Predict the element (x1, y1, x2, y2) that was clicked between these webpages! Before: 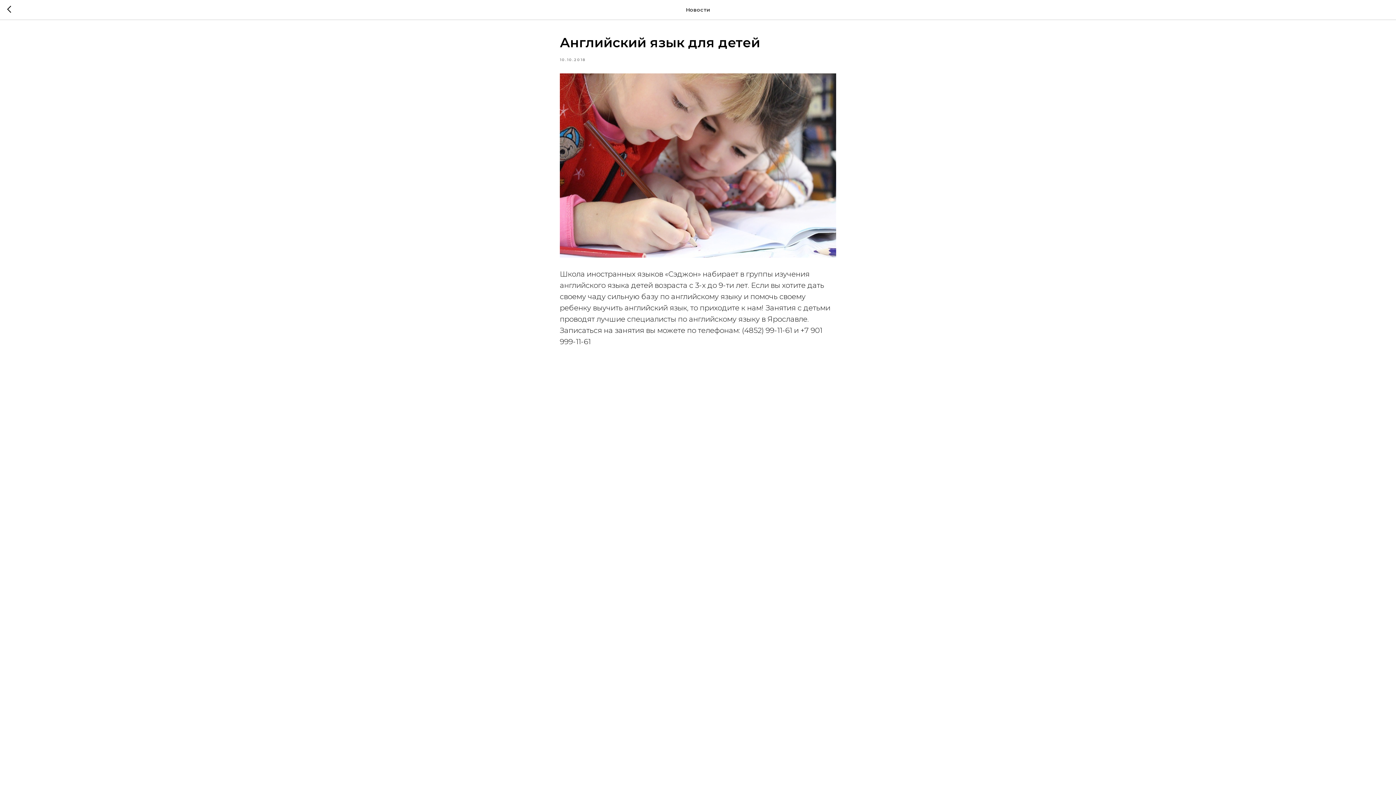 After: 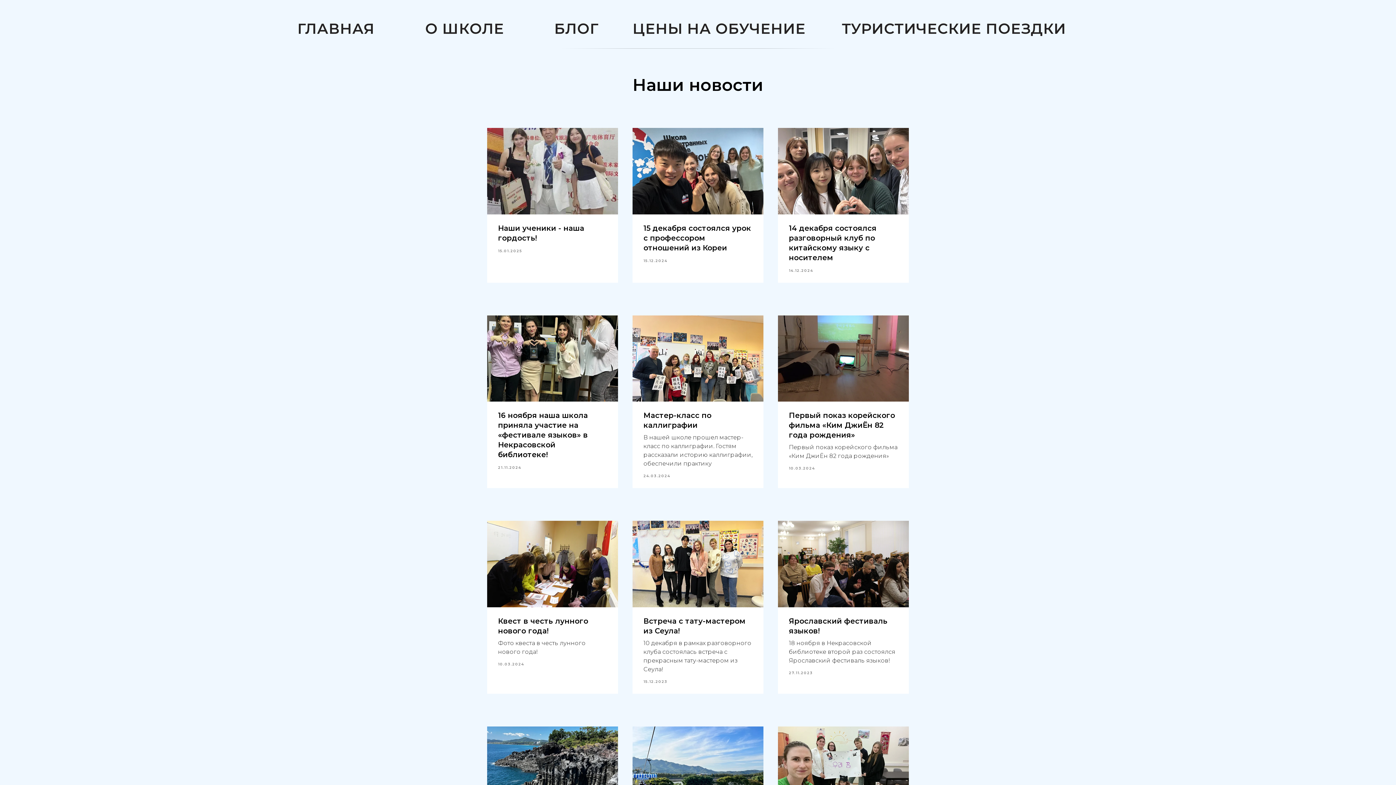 Action: bbox: (7, 5, 15, 14)